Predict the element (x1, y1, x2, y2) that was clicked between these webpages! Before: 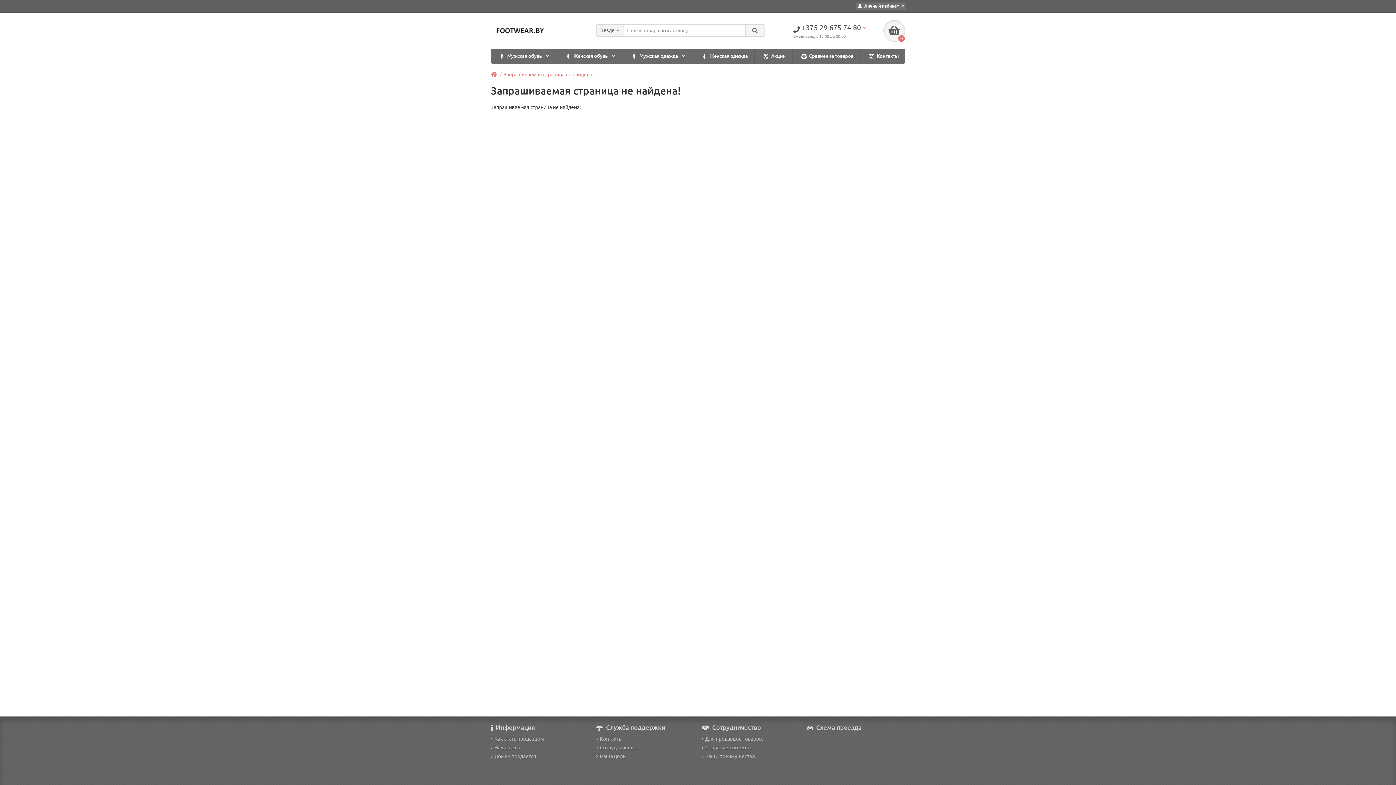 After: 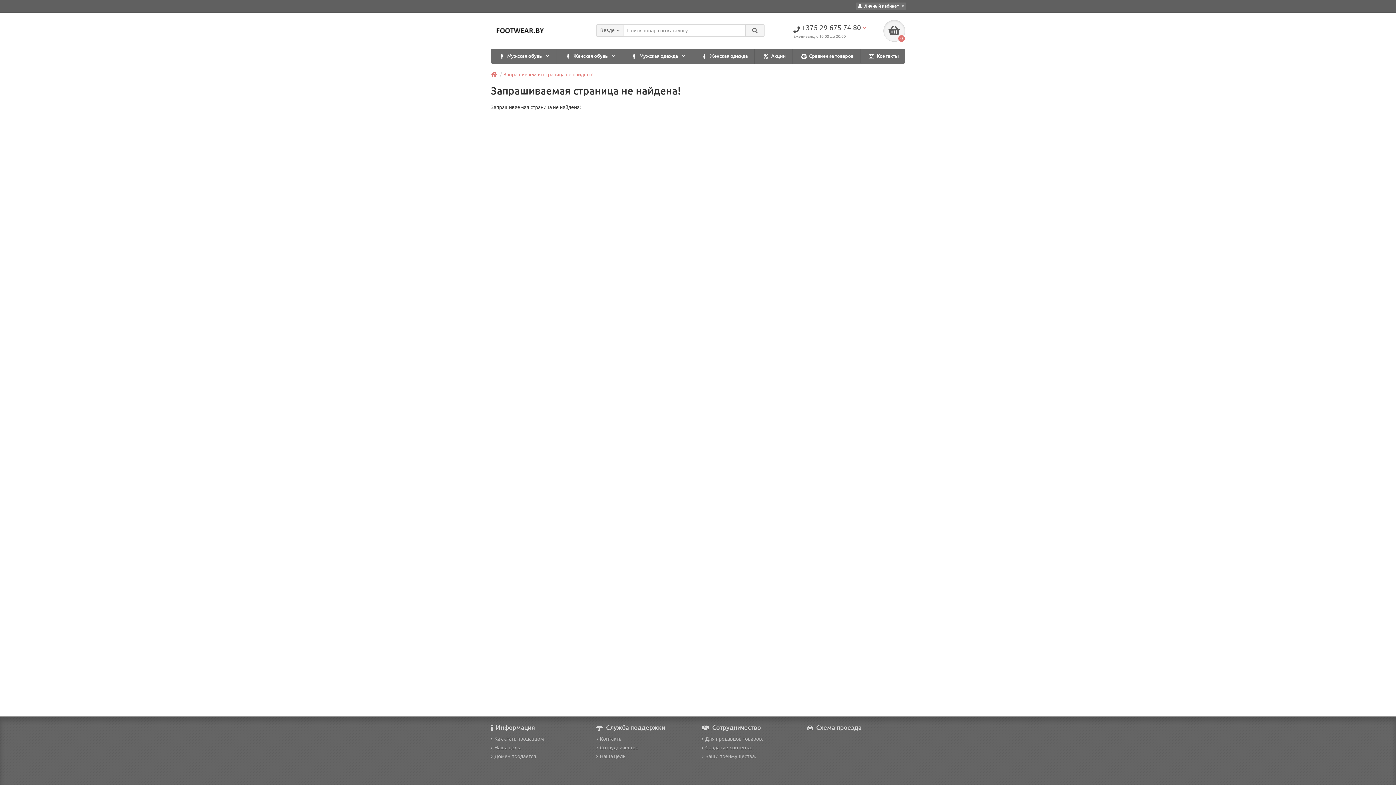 Action: bbox: (860, 49, 905, 63) label:  Контакты